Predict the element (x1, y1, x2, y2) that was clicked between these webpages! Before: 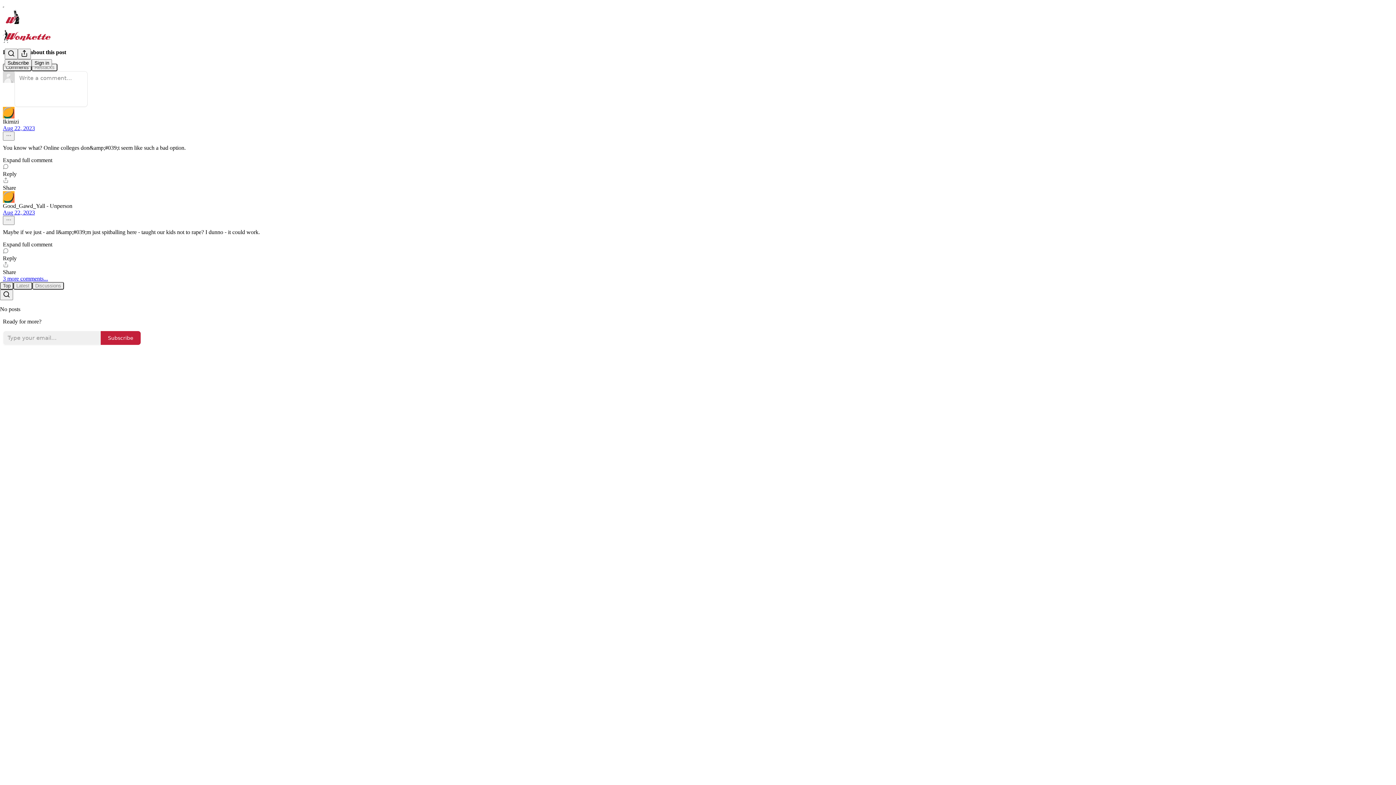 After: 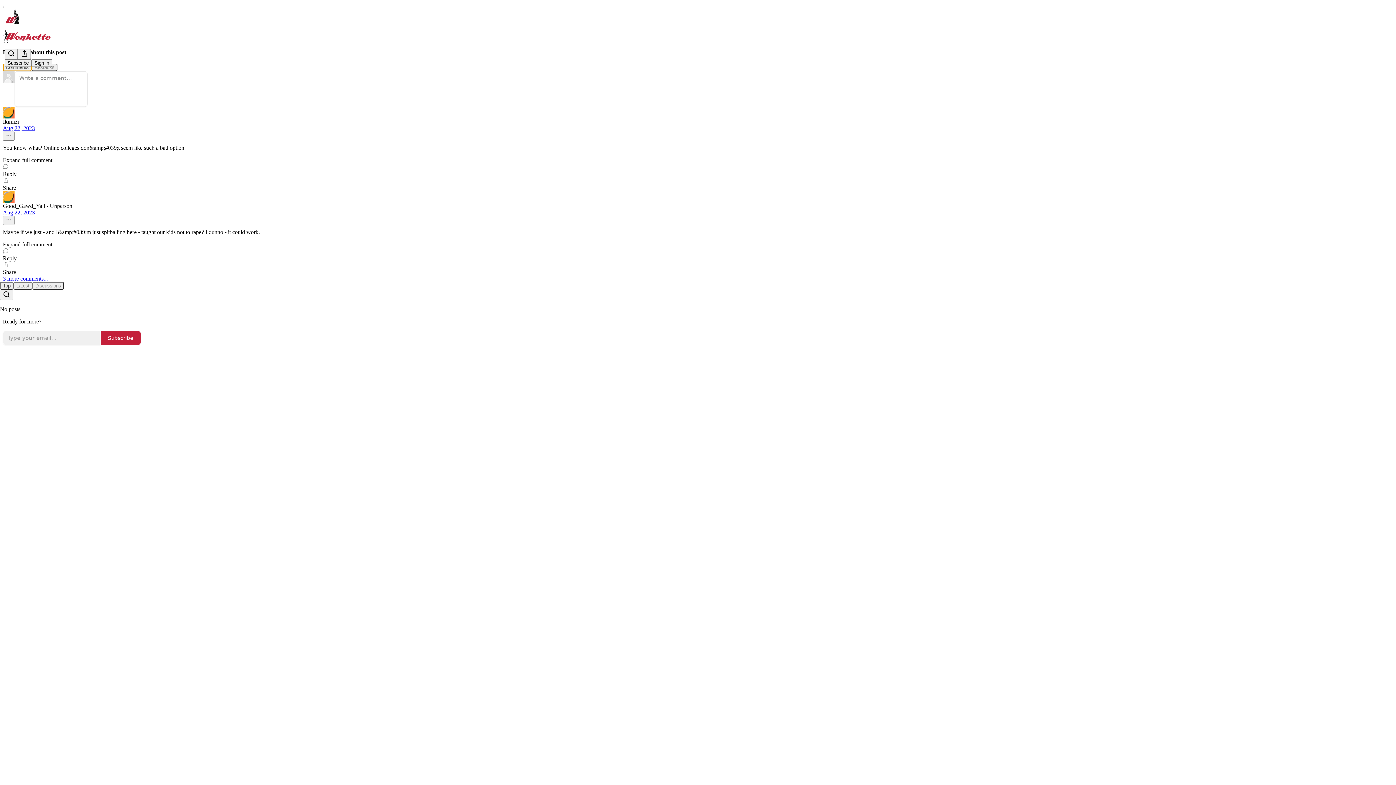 Action: label: Comments bbox: (2, 63, 31, 71)